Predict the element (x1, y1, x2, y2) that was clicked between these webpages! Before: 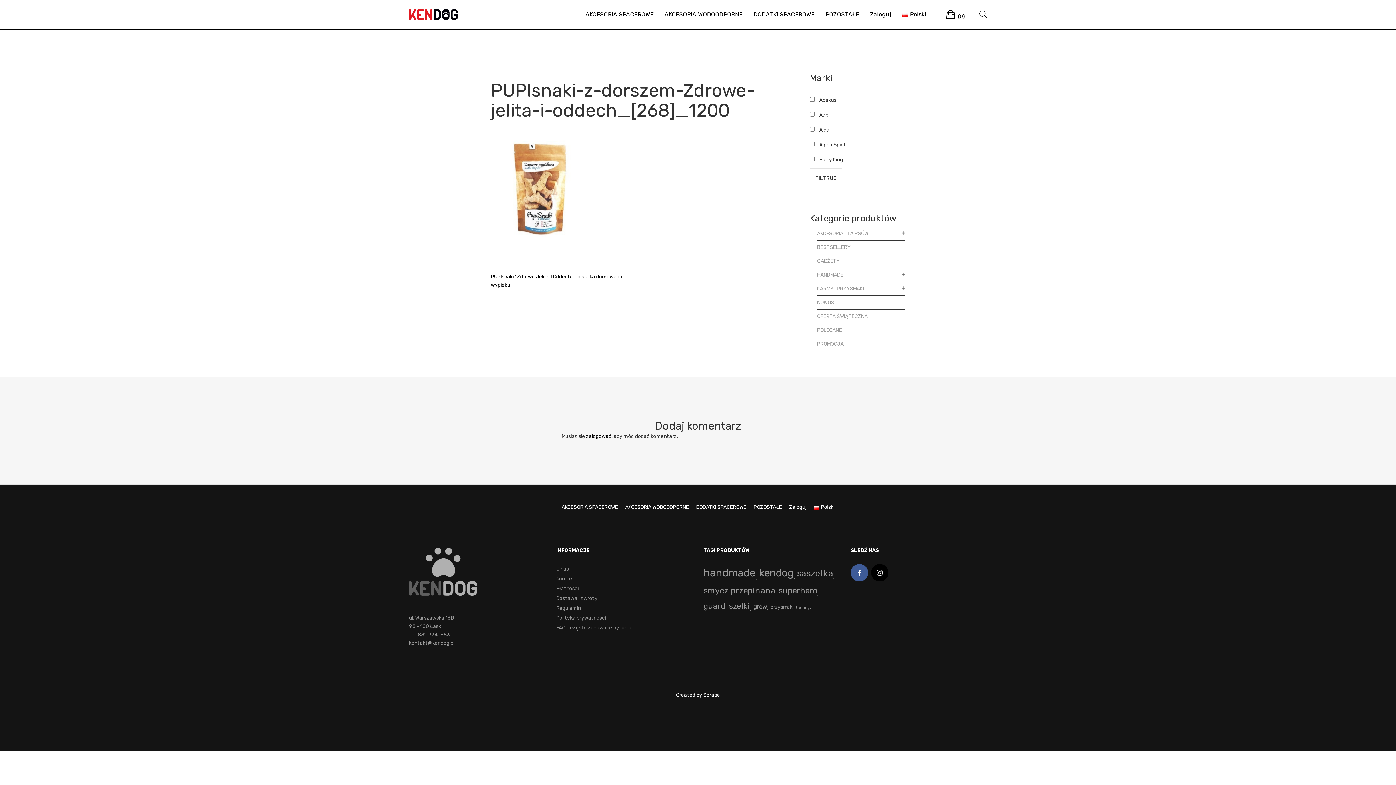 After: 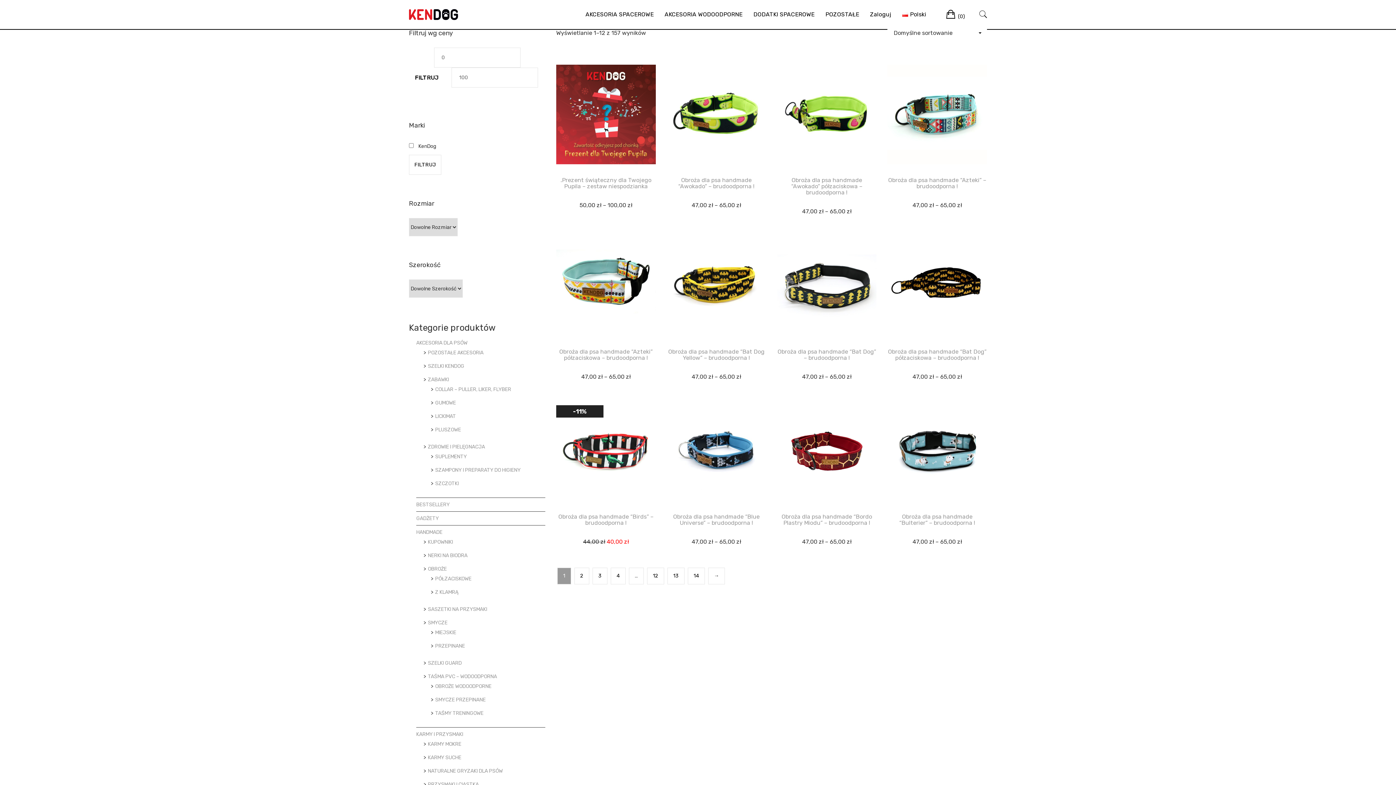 Action: label: kendog (157 produktów) bbox: (759, 564, 793, 581)